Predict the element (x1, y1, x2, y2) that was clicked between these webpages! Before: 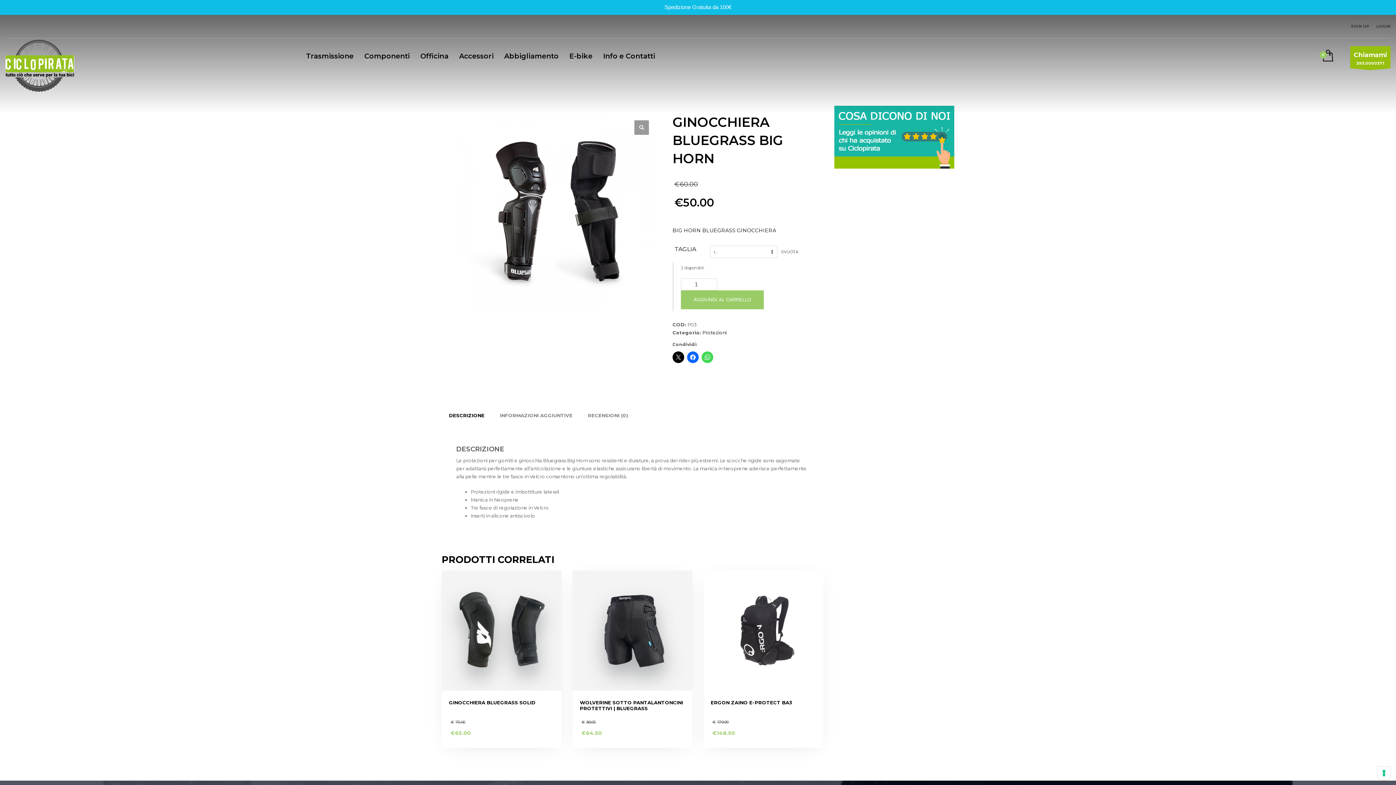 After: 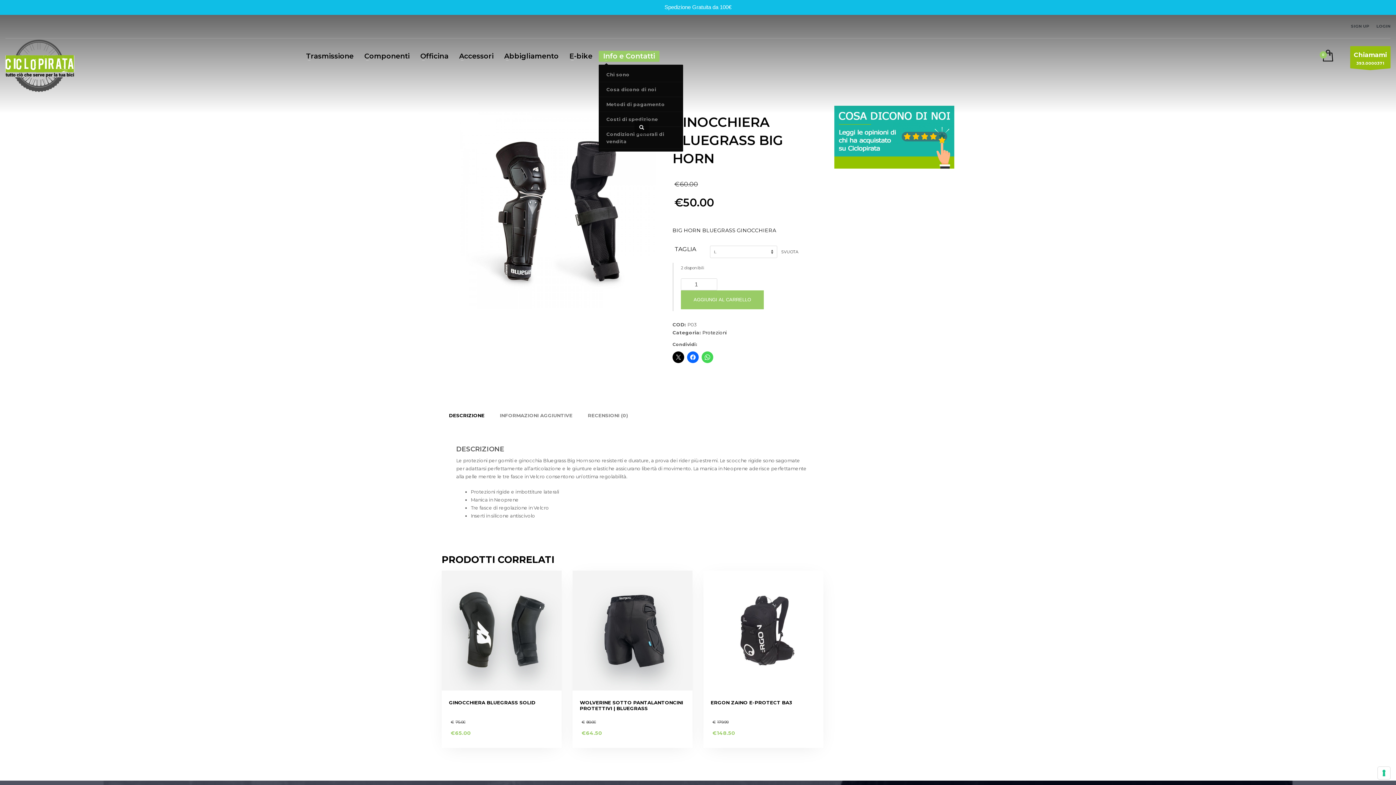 Action: bbox: (598, 51, 659, 61) label: Info e Contatti